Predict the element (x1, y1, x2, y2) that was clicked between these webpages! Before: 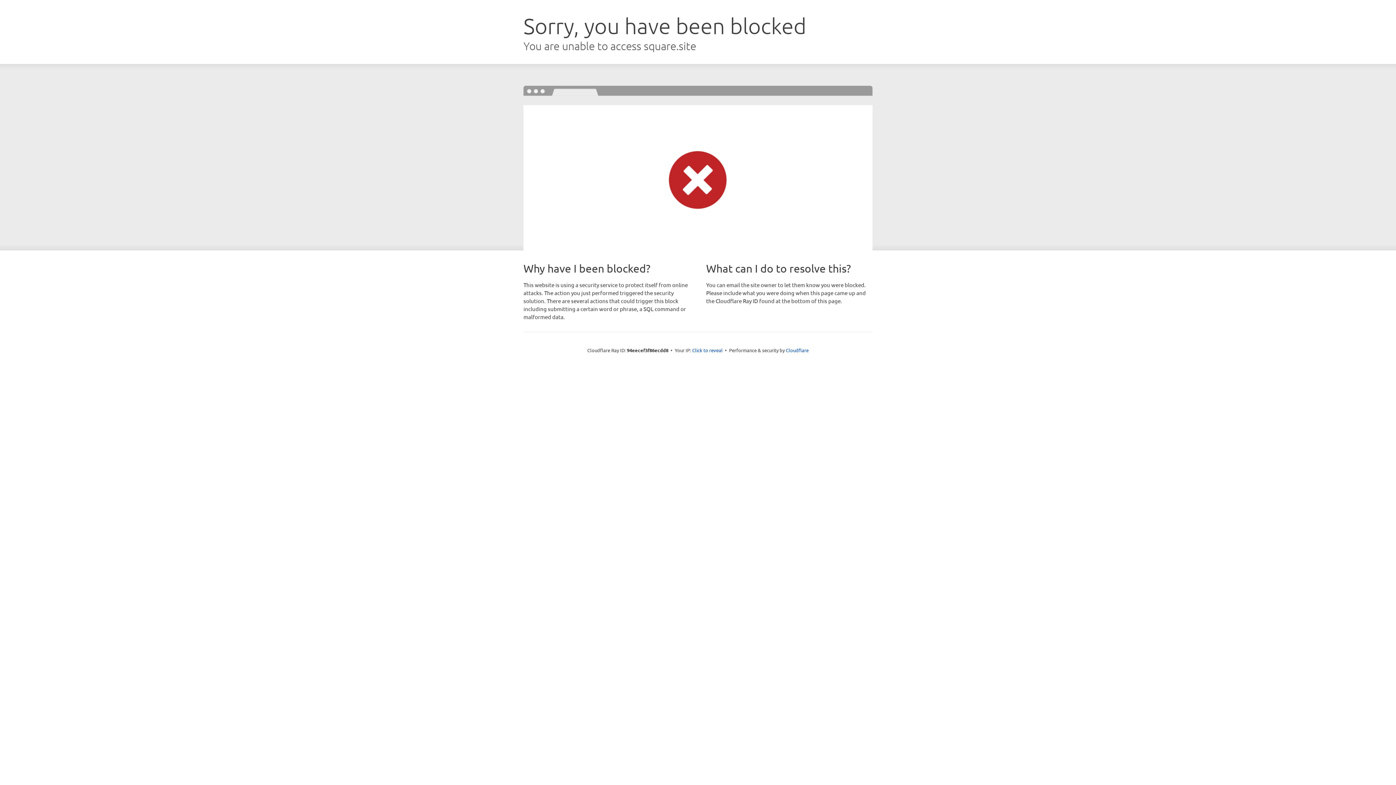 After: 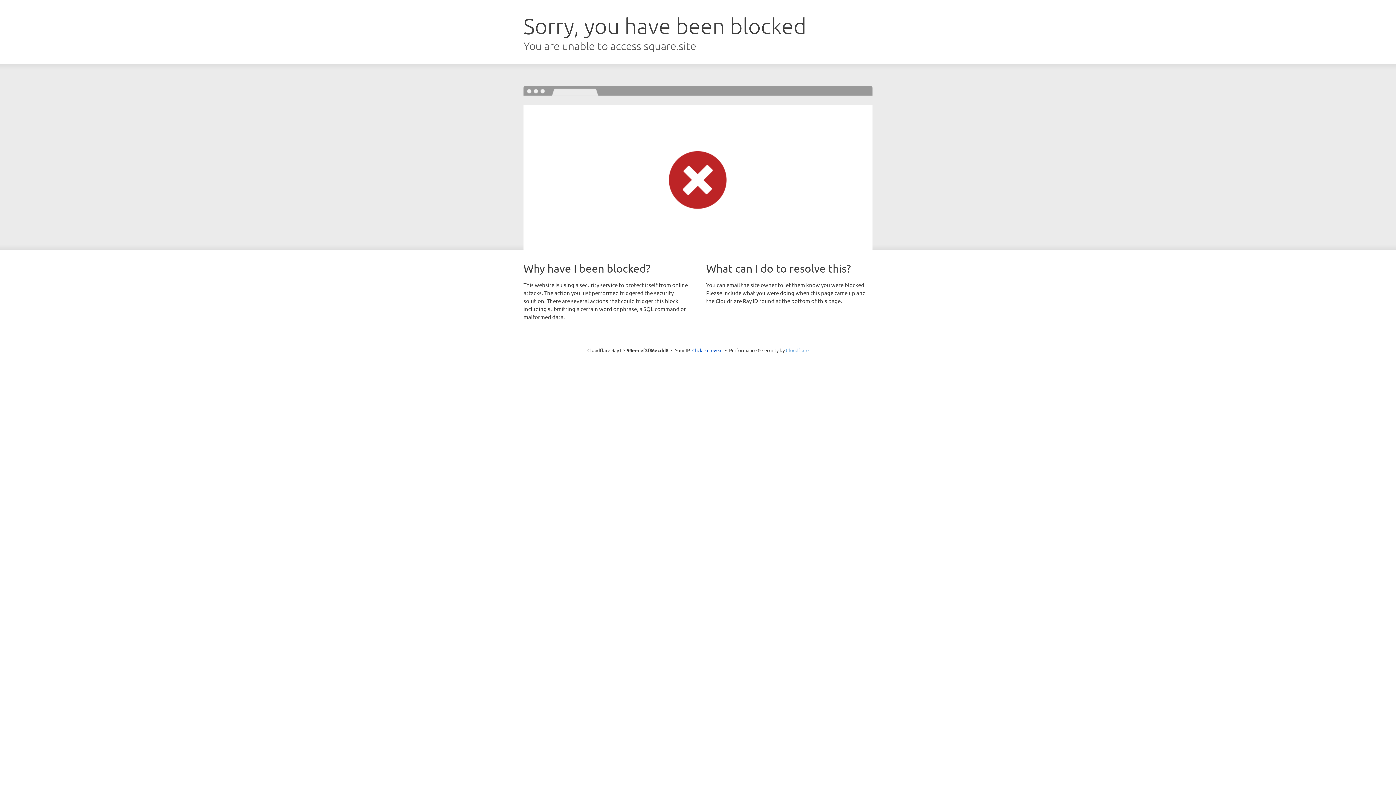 Action: label: Cloudflare bbox: (786, 347, 808, 353)